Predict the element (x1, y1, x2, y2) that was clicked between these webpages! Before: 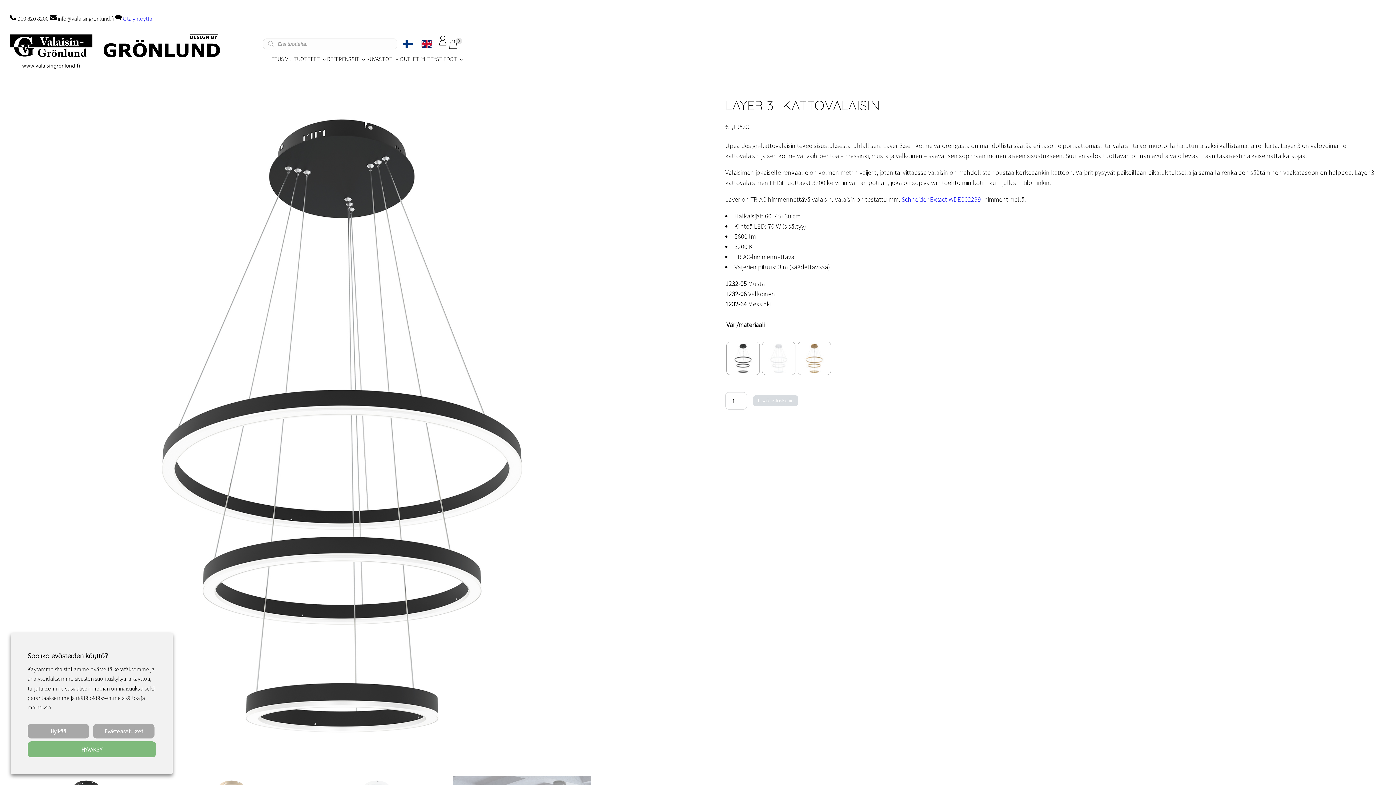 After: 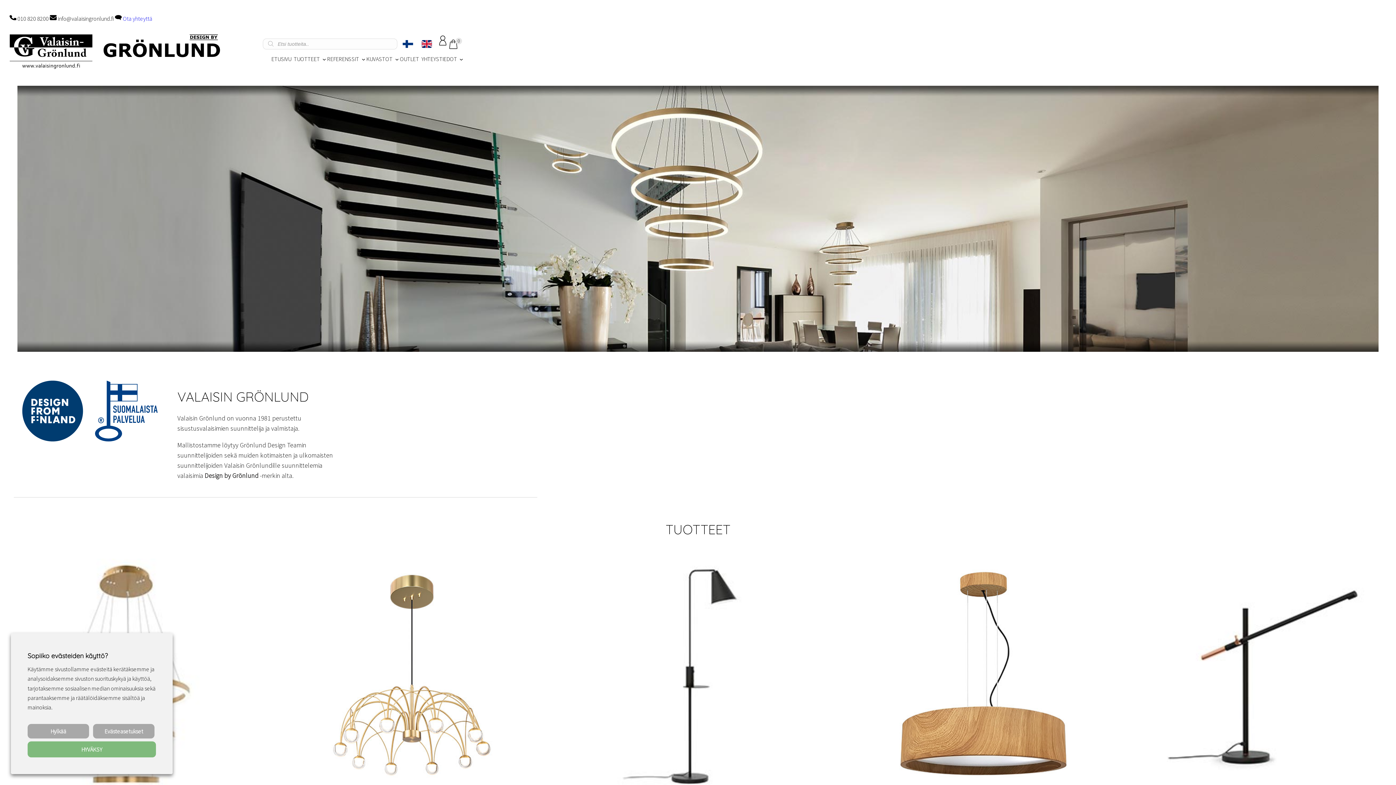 Action: bbox: (9, 34, 220, 70)